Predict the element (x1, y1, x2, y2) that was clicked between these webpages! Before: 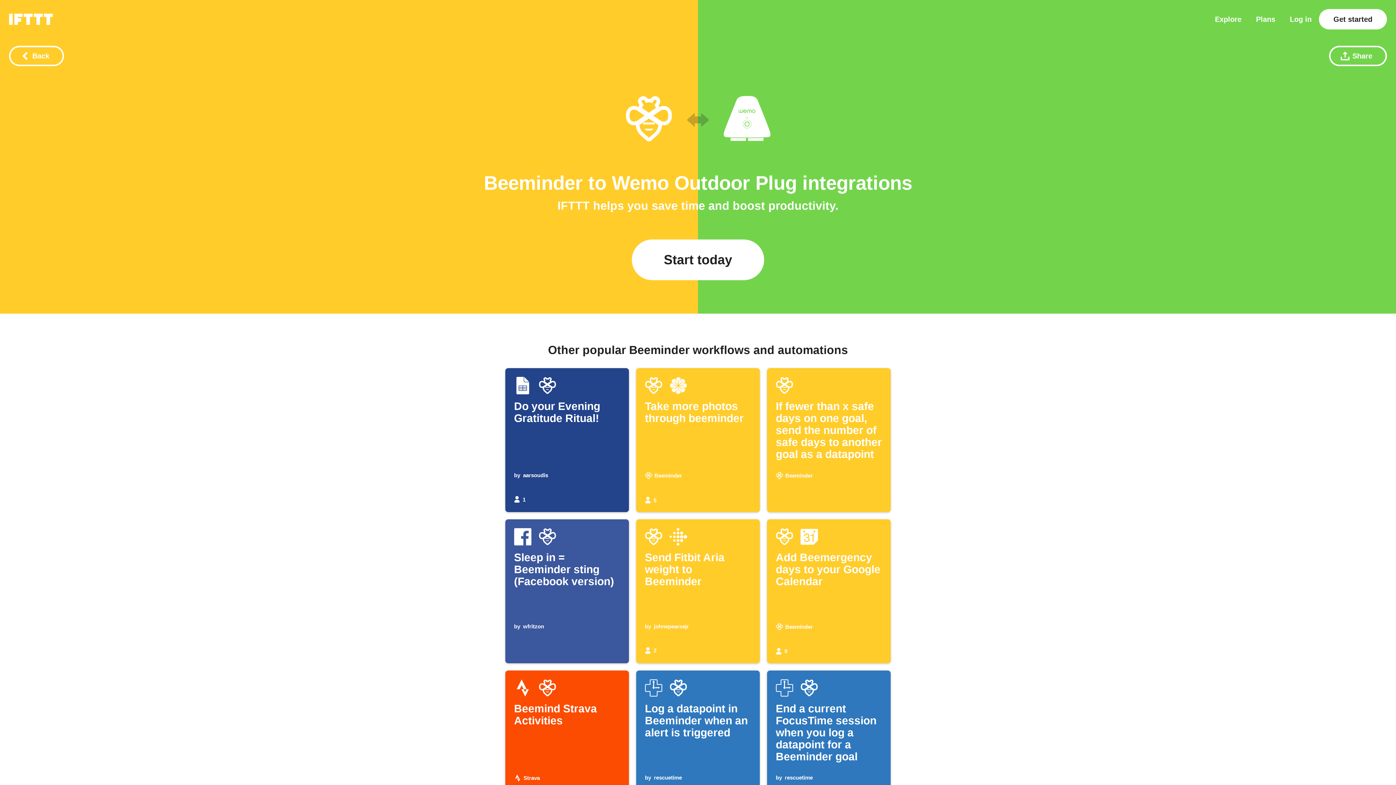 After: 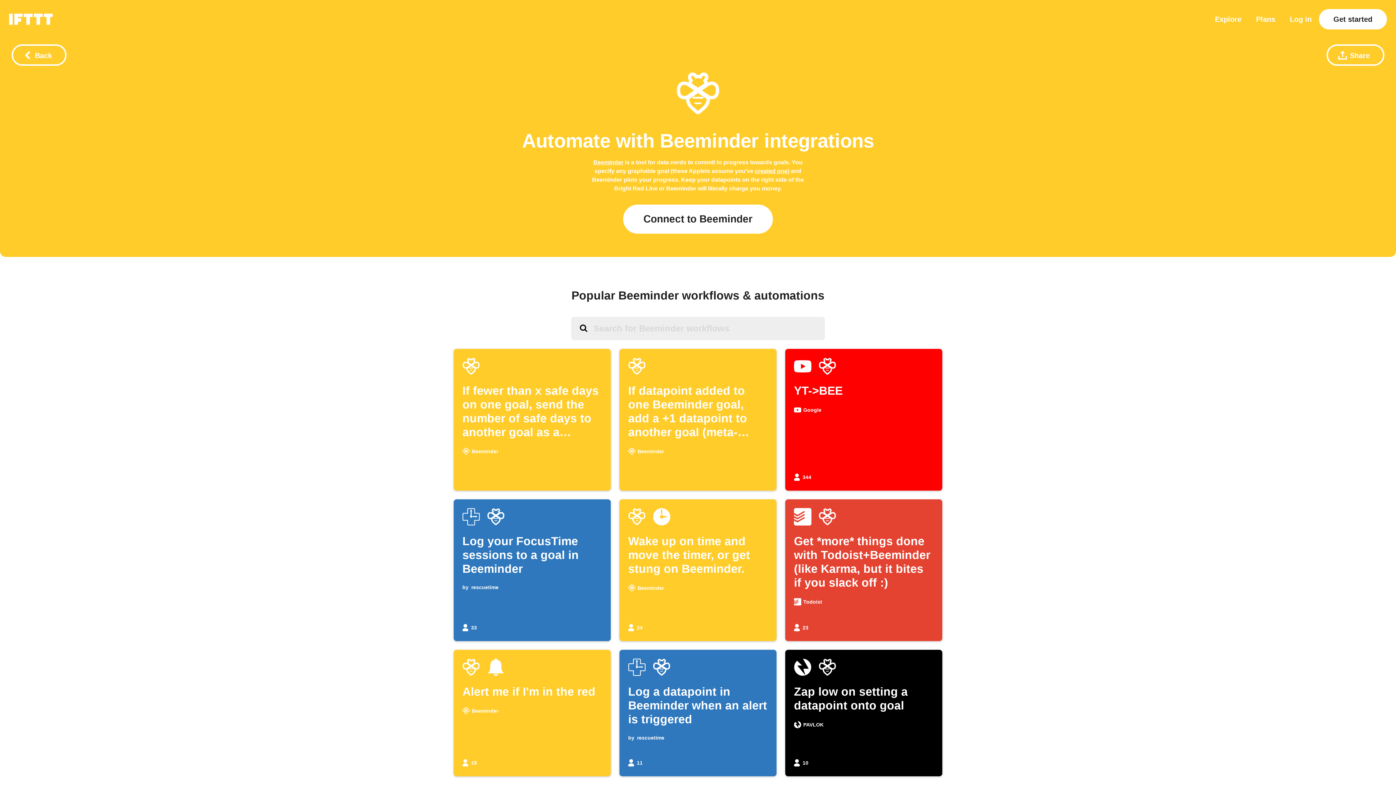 Action: bbox: (625, 95, 672, 144)